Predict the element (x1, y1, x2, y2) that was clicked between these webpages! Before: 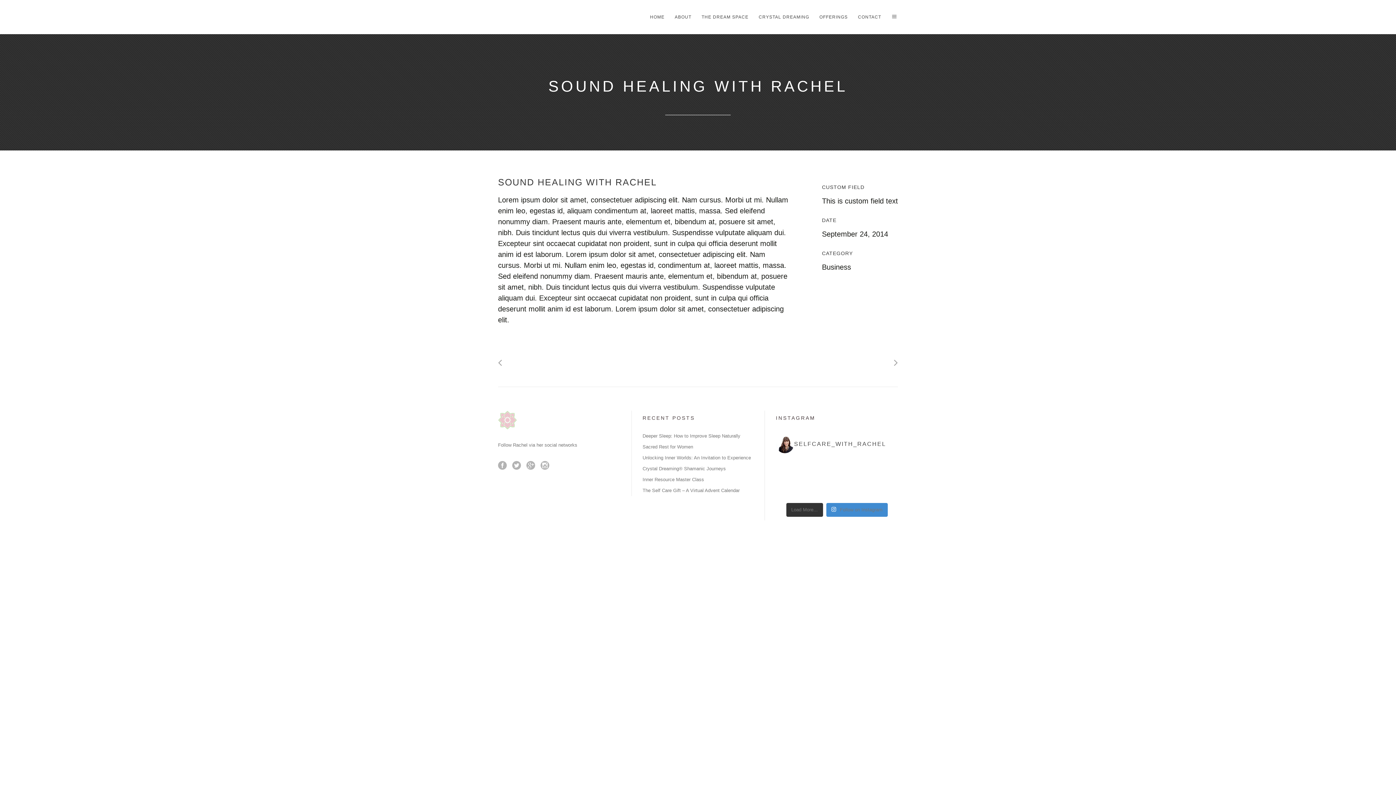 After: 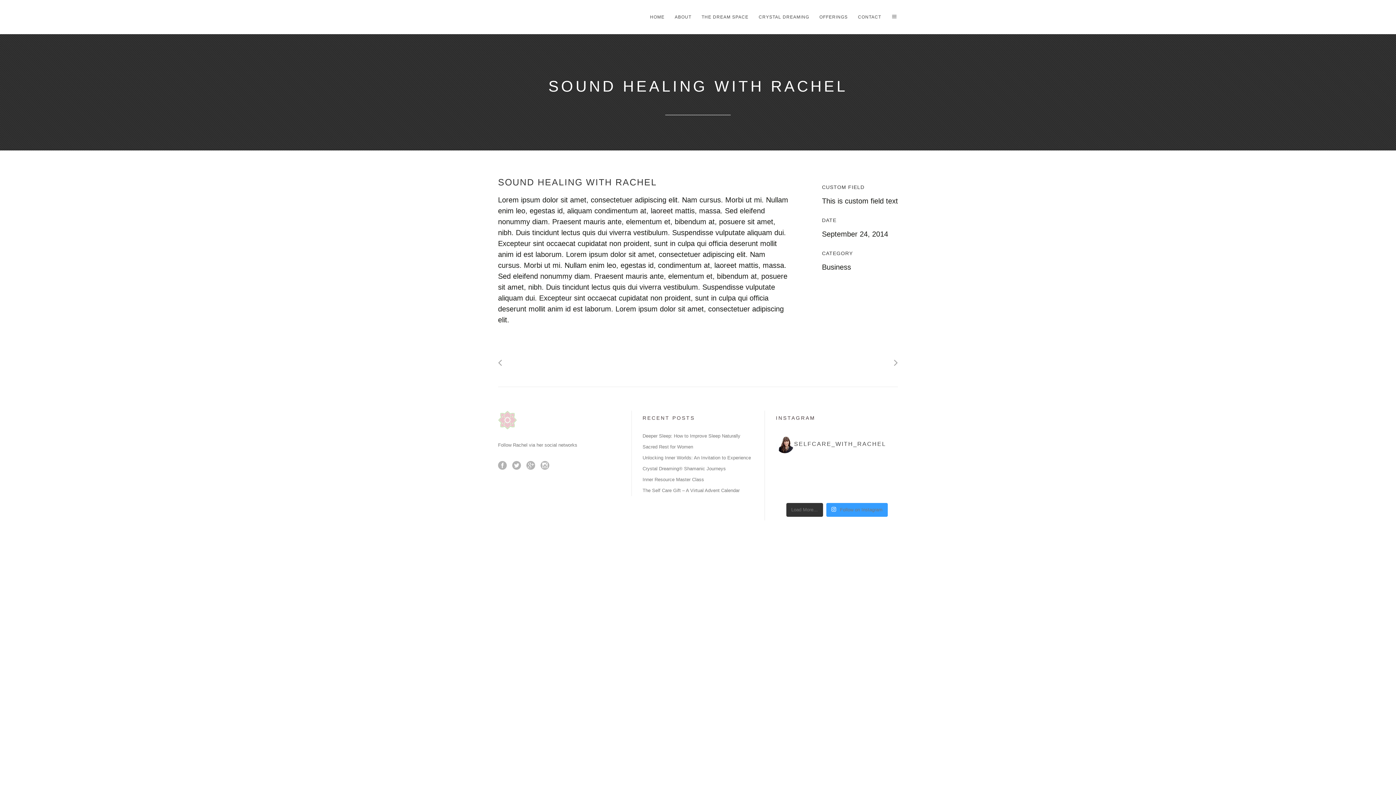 Action: label:  Follow on Instagram bbox: (826, 503, 887, 516)